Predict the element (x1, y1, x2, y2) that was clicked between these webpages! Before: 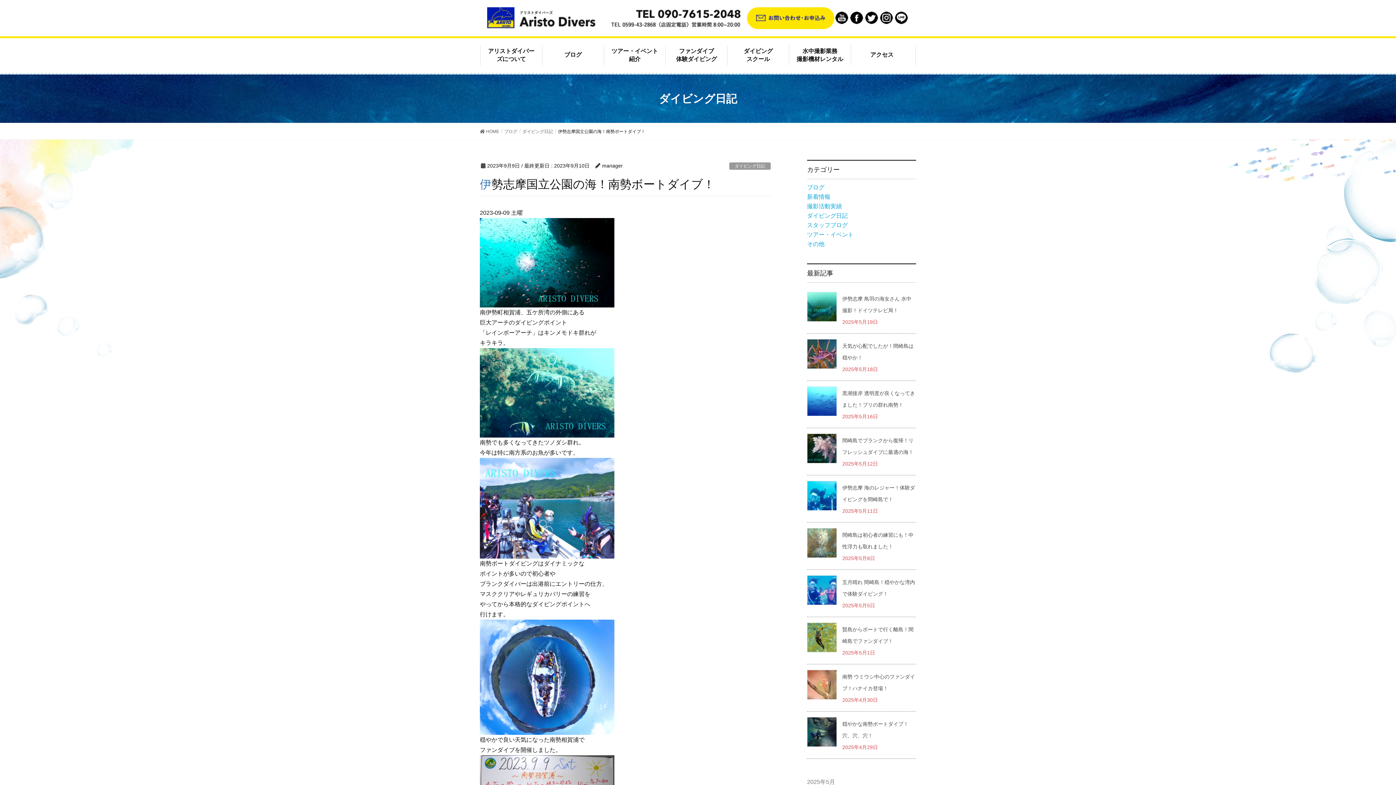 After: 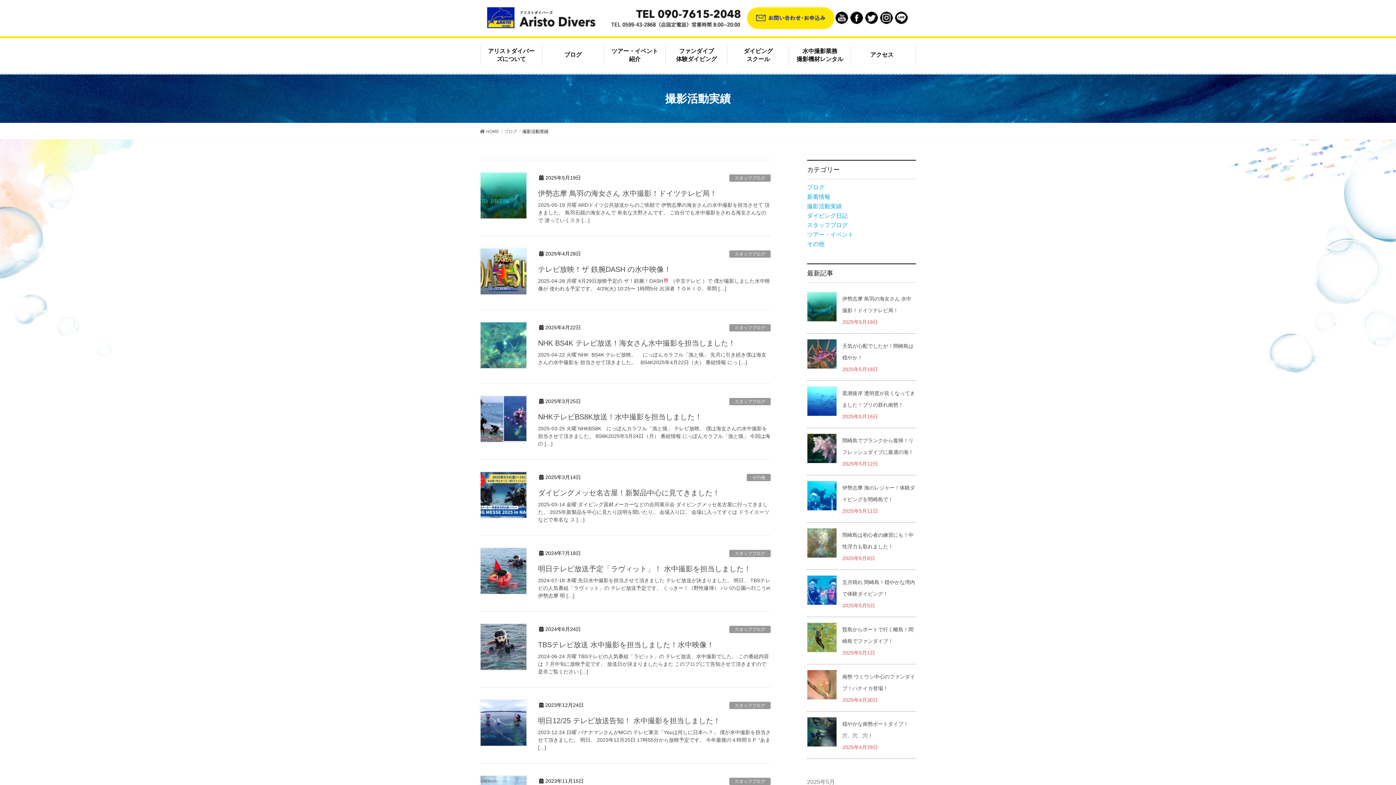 Action: label: 撮影活動実績 bbox: (807, 203, 842, 209)